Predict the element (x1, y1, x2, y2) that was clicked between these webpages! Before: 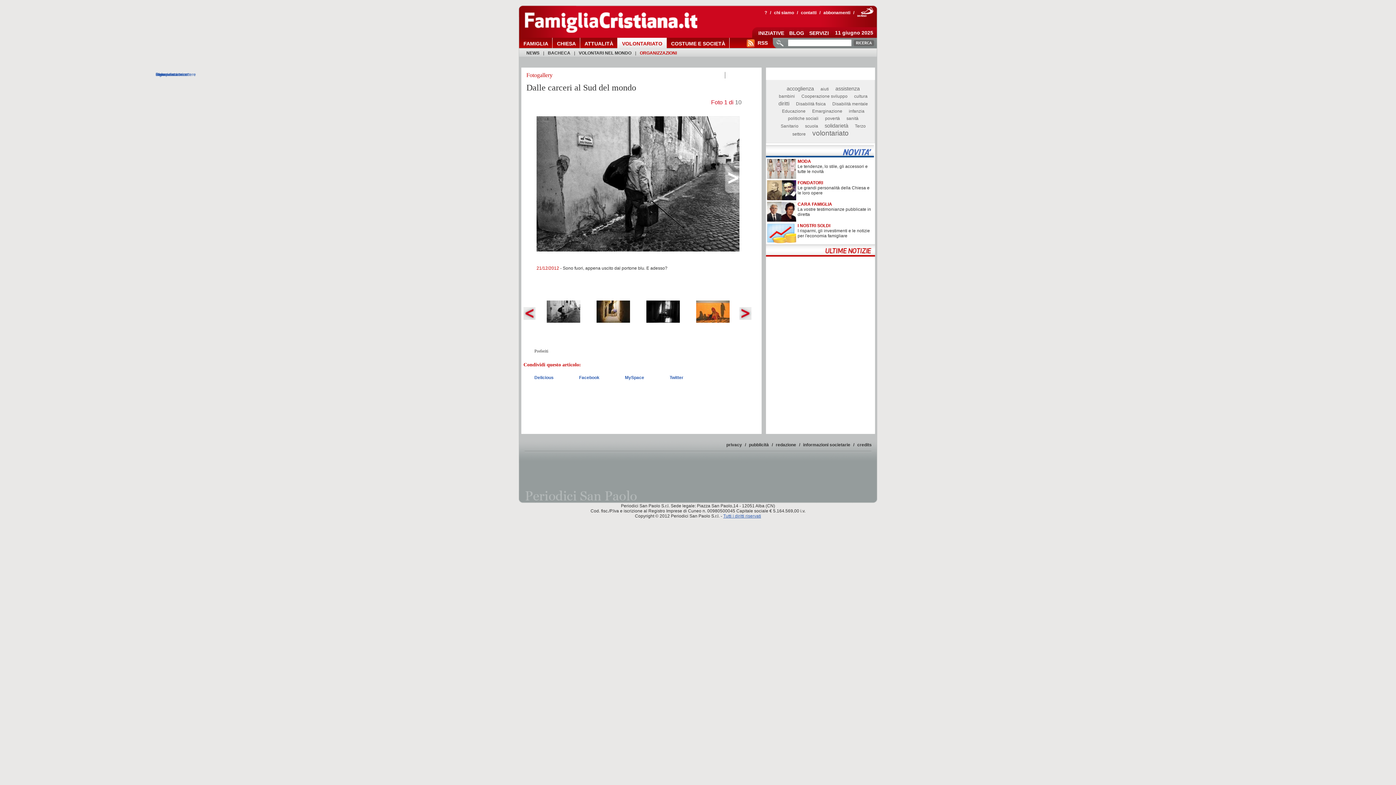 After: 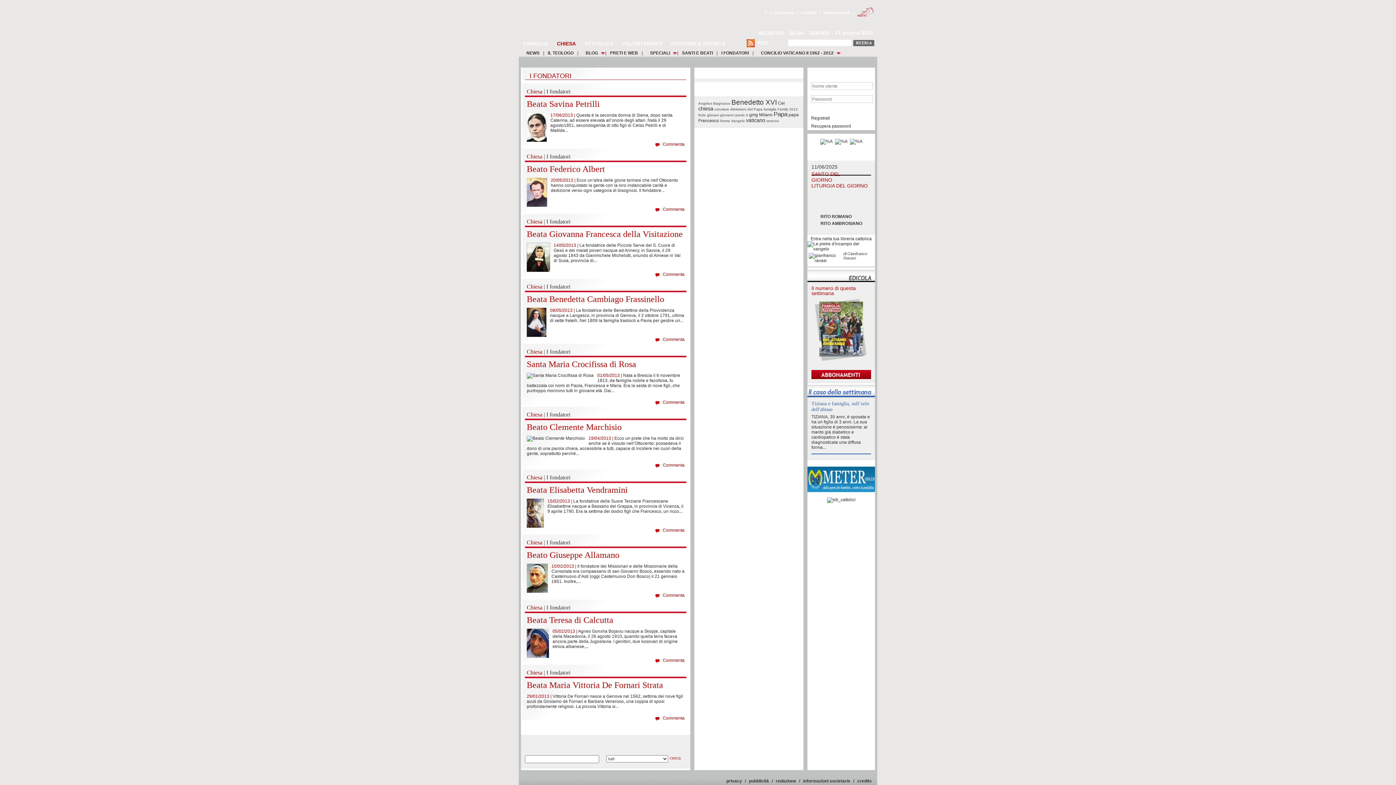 Action: bbox: (767, 196, 796, 201)